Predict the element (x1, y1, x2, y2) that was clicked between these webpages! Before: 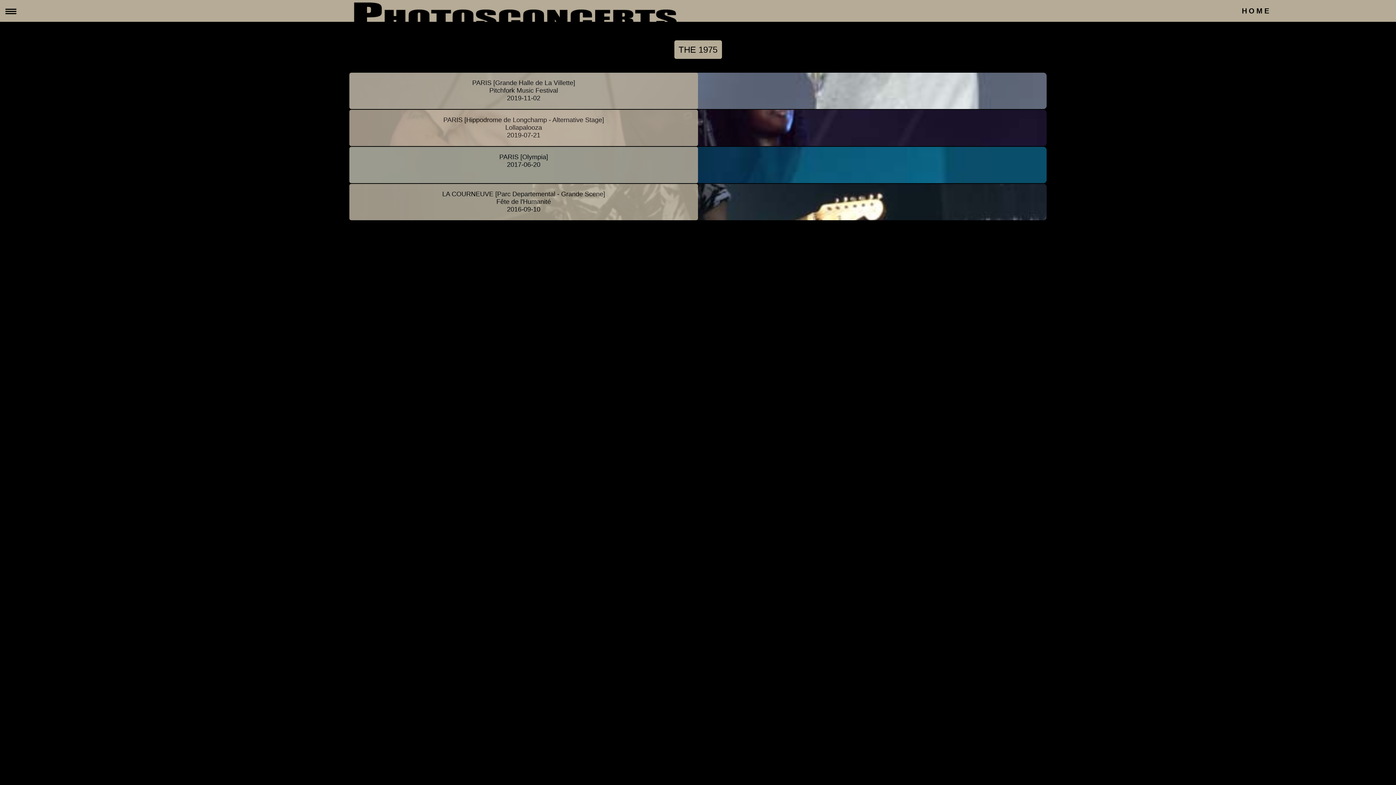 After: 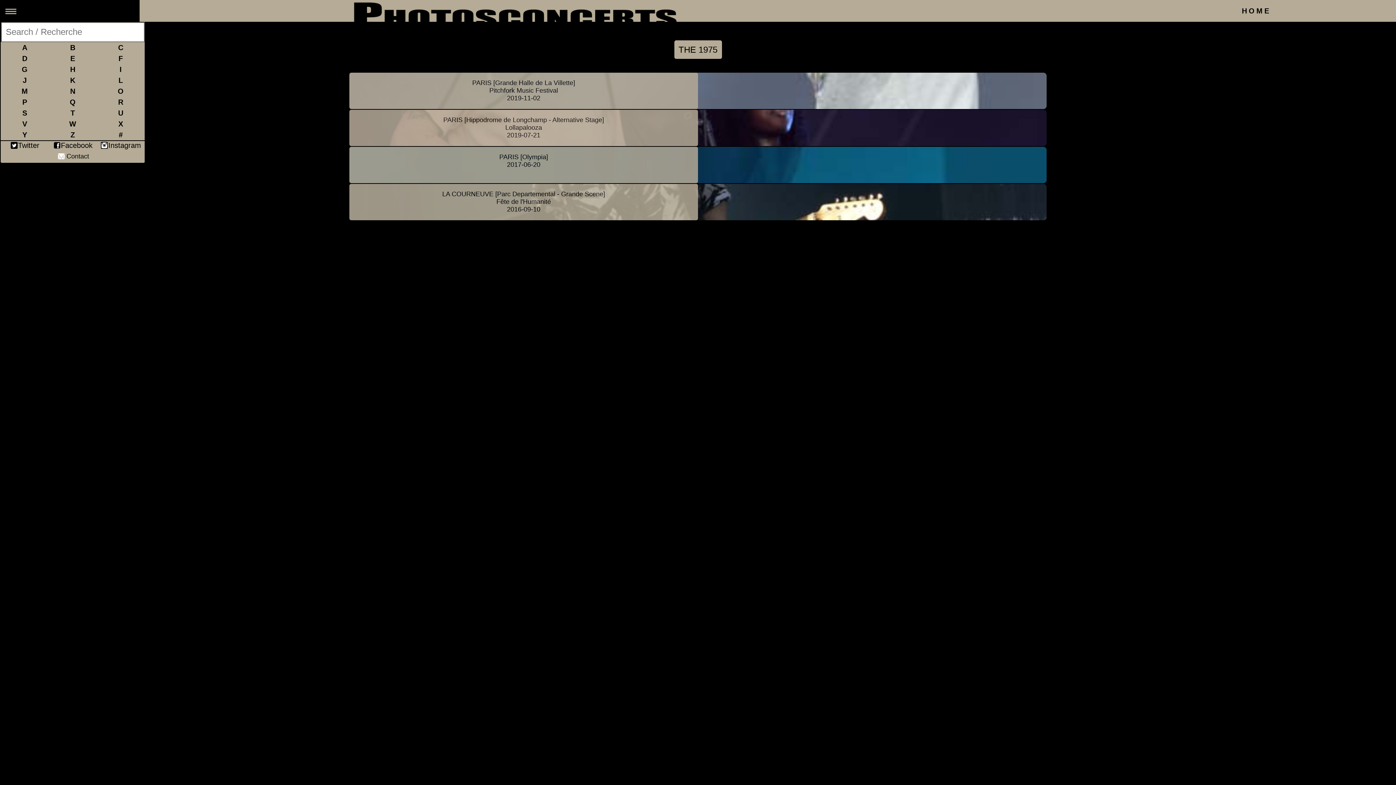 Action: bbox: (0, 0, 139, 21) label: MENU